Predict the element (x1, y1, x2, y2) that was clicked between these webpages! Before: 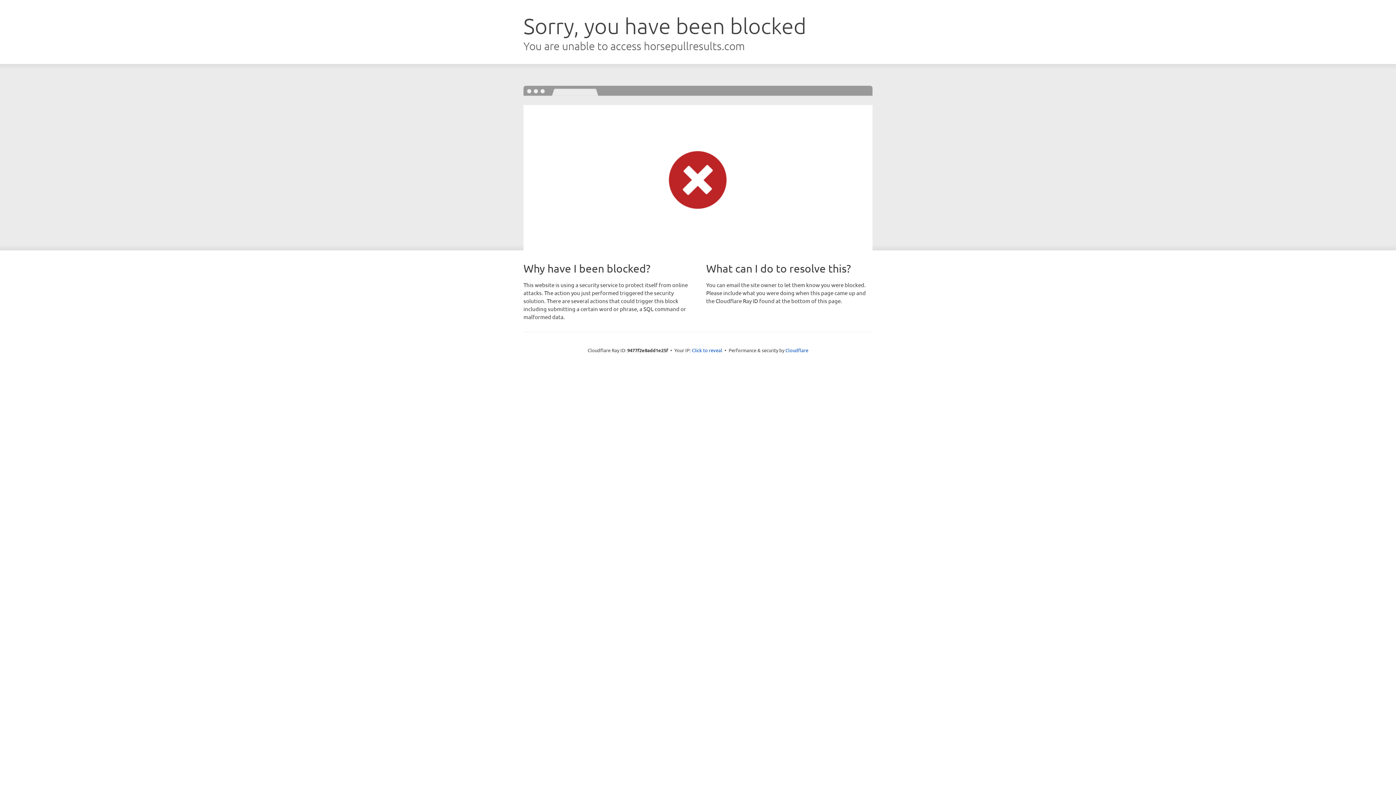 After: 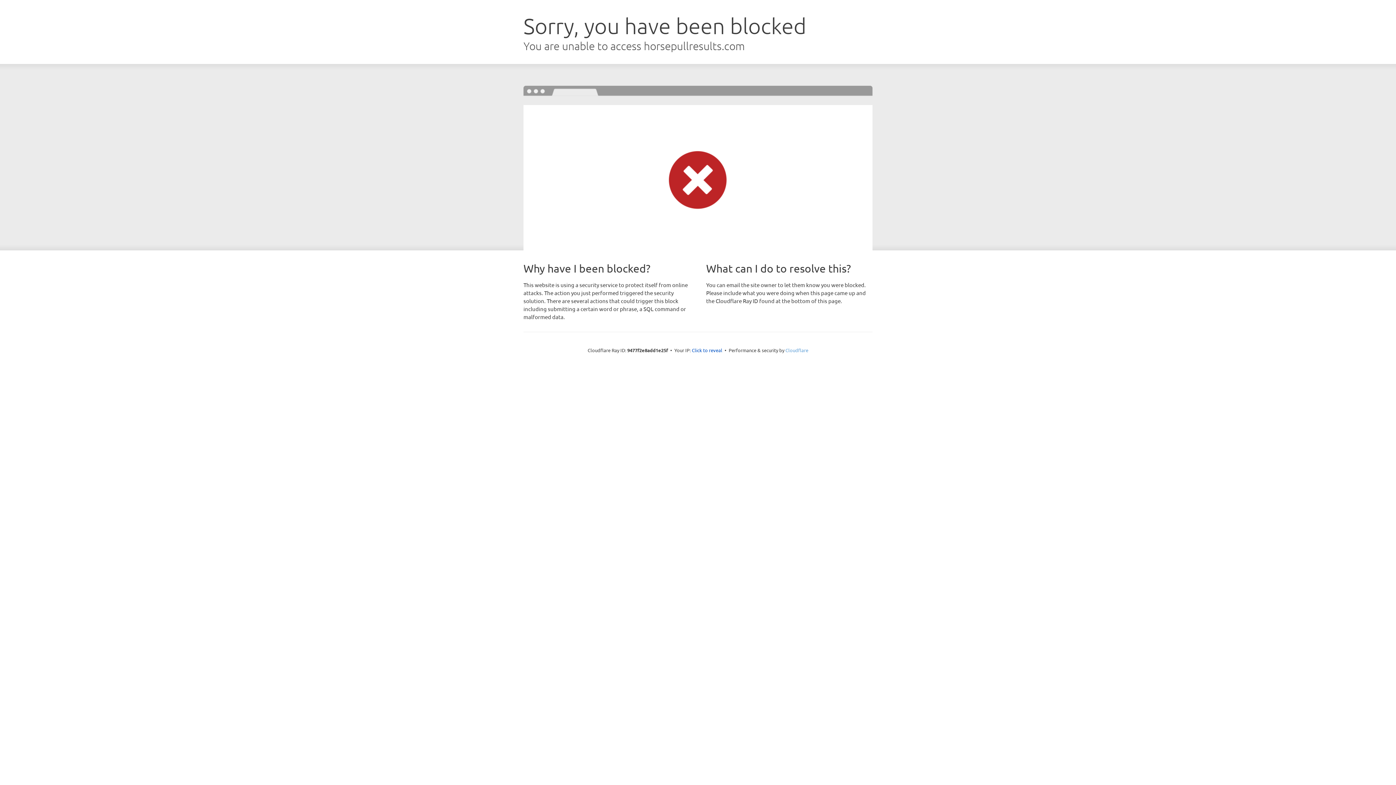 Action: label: Cloudflare bbox: (785, 347, 808, 353)